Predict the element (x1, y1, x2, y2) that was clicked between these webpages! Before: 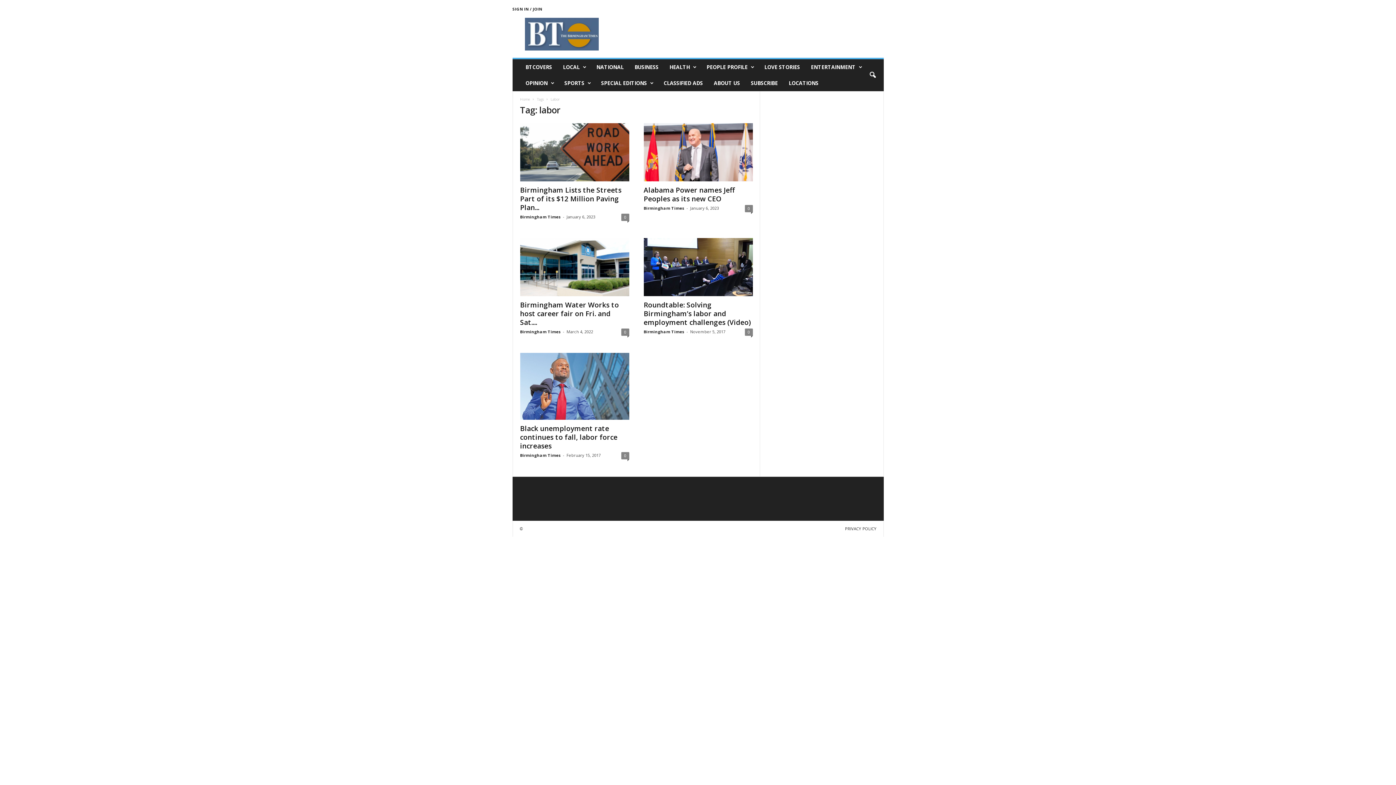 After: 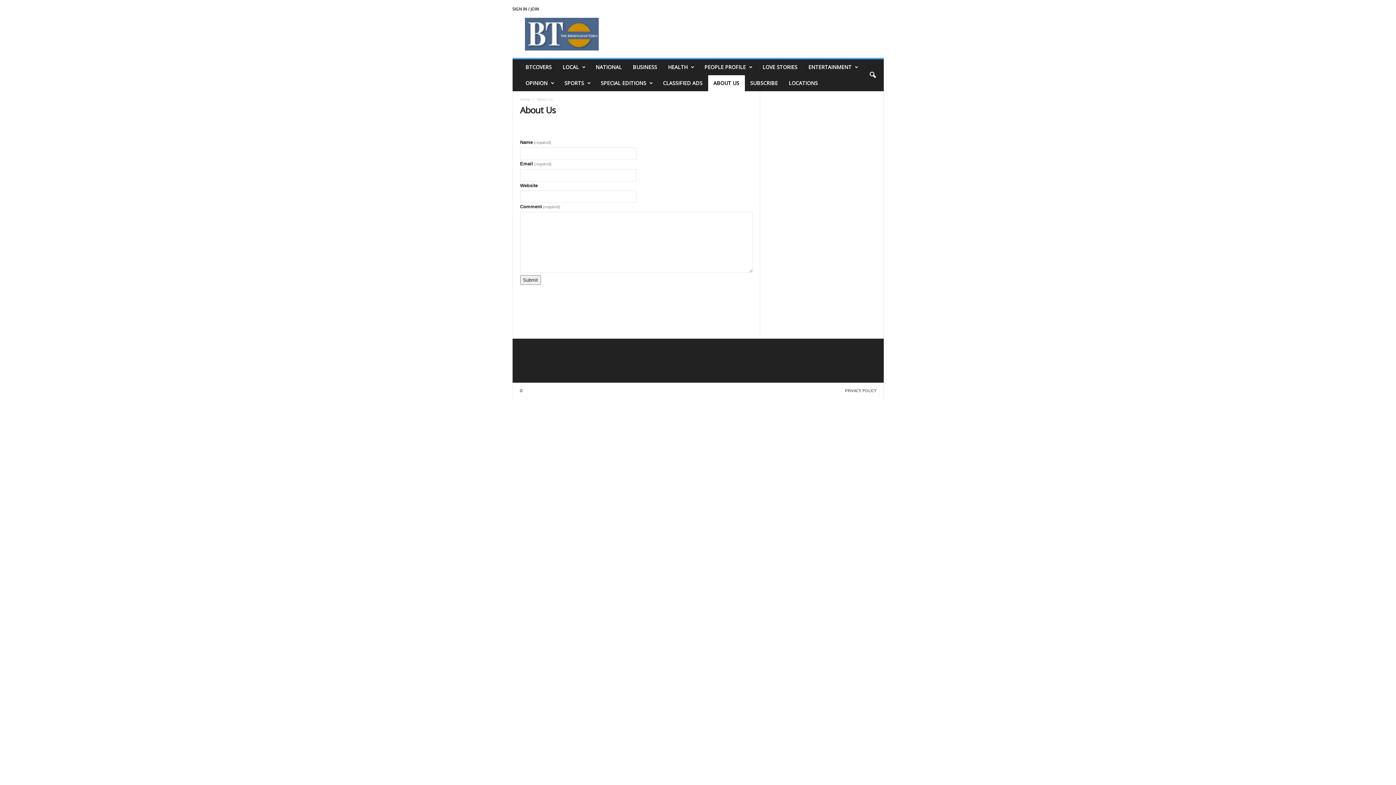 Action: label: ABOUT US bbox: (708, 75, 745, 91)